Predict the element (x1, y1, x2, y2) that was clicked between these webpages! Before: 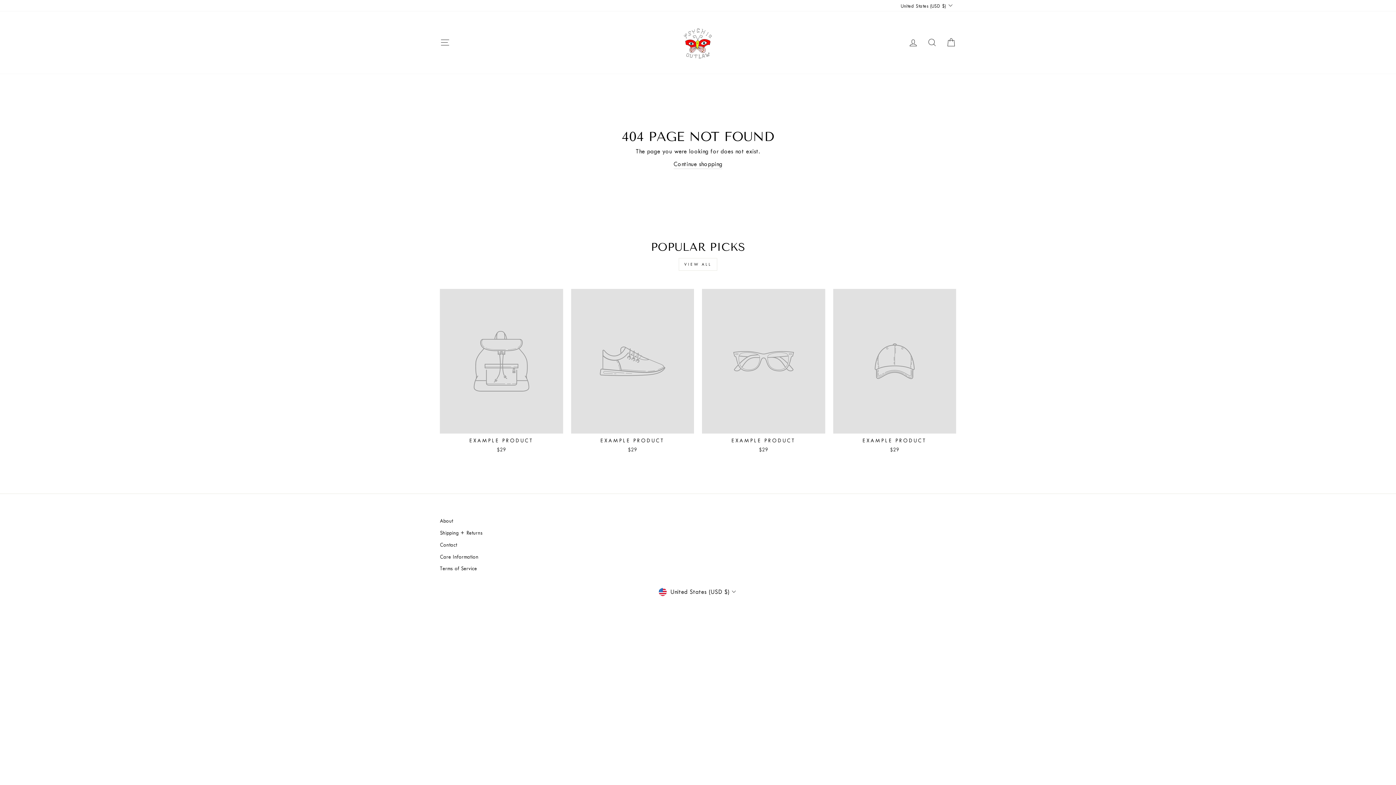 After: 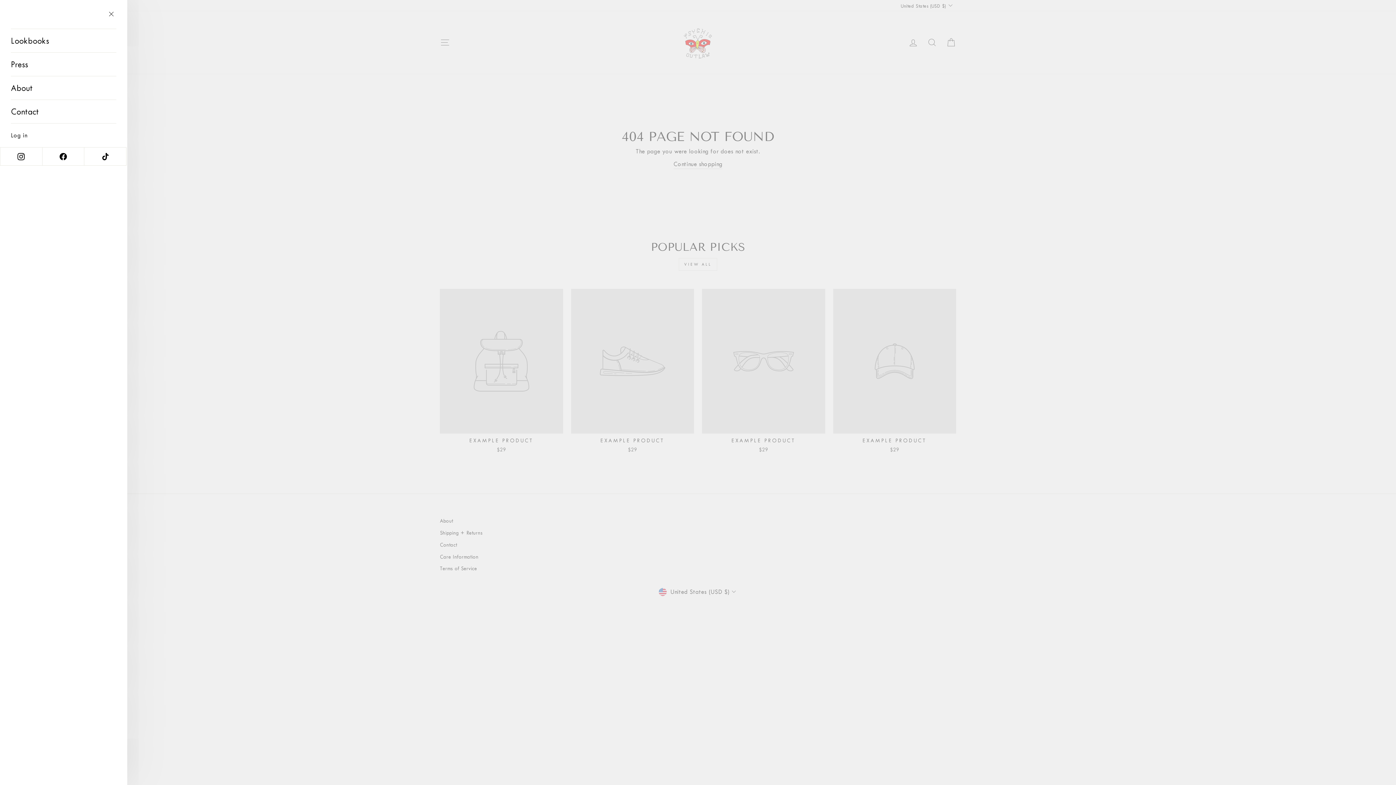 Action: label: Site navigation bbox: (435, 34, 454, 50)